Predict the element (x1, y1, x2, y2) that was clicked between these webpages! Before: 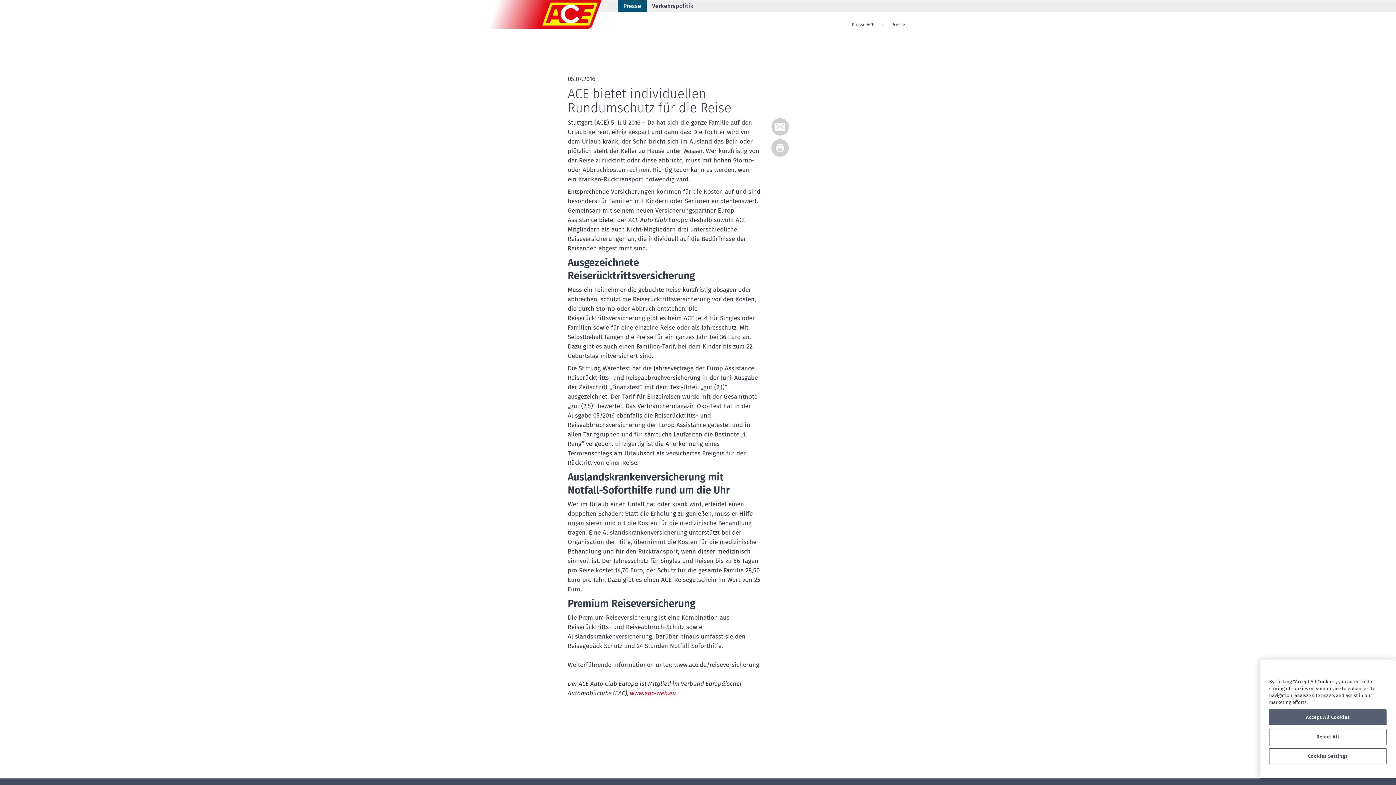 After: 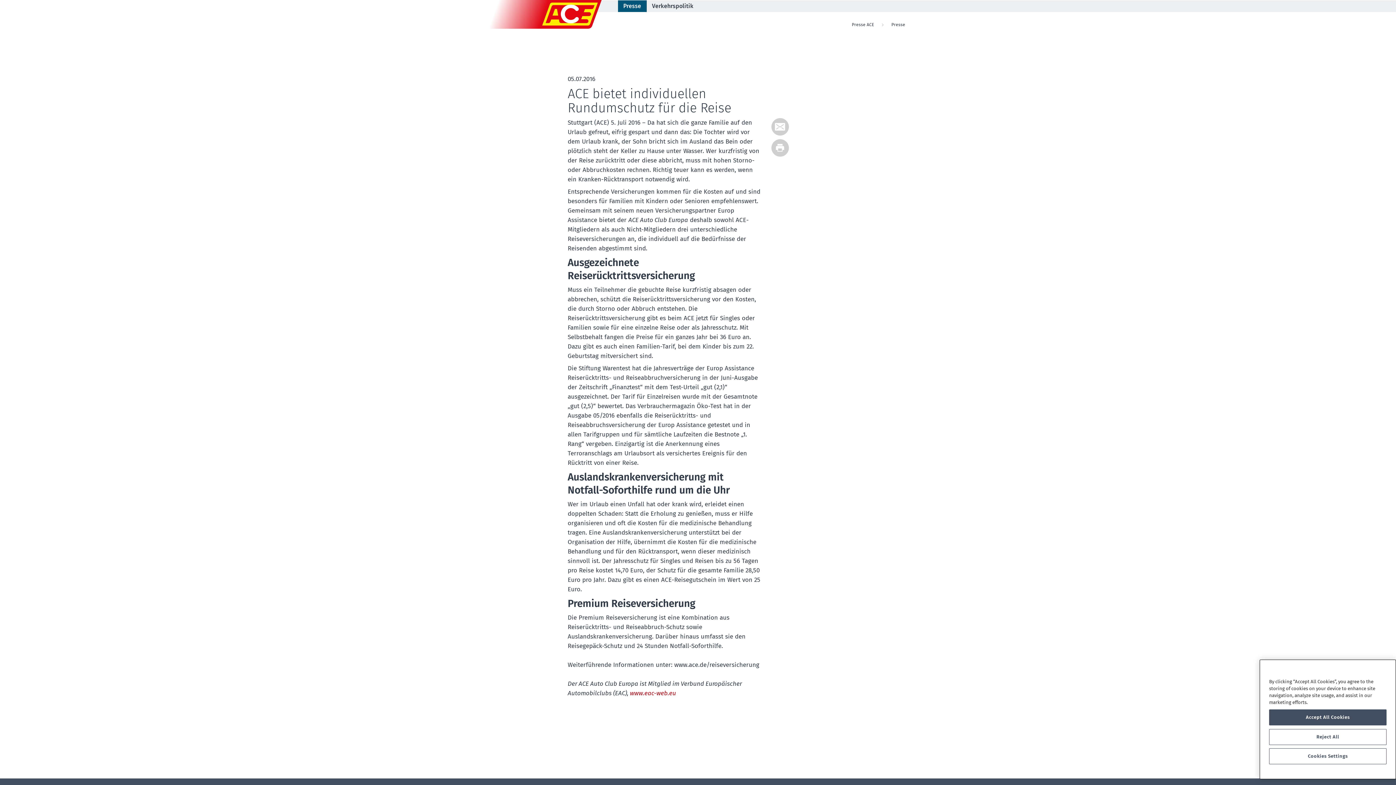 Action: label: www.eac-web.eu bbox: (630, 689, 676, 697)